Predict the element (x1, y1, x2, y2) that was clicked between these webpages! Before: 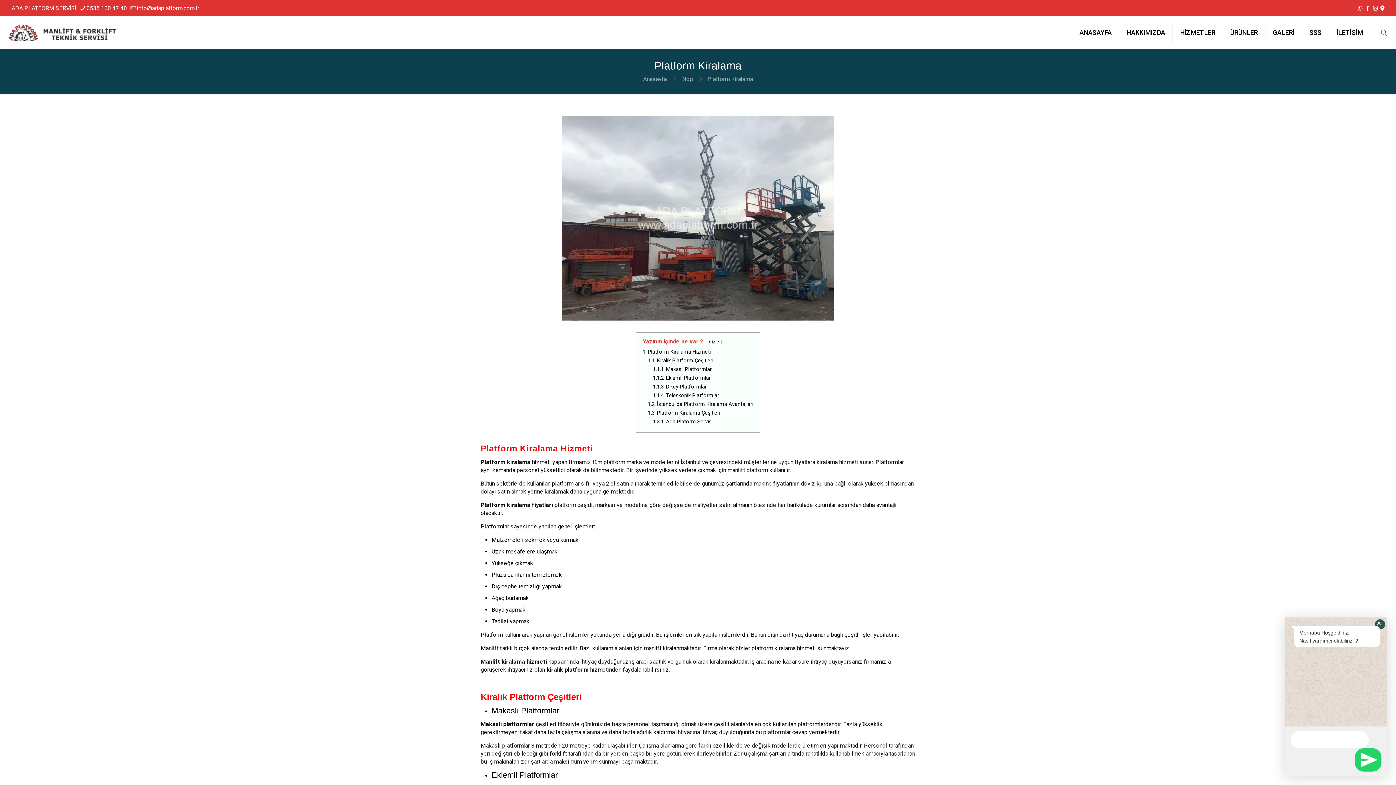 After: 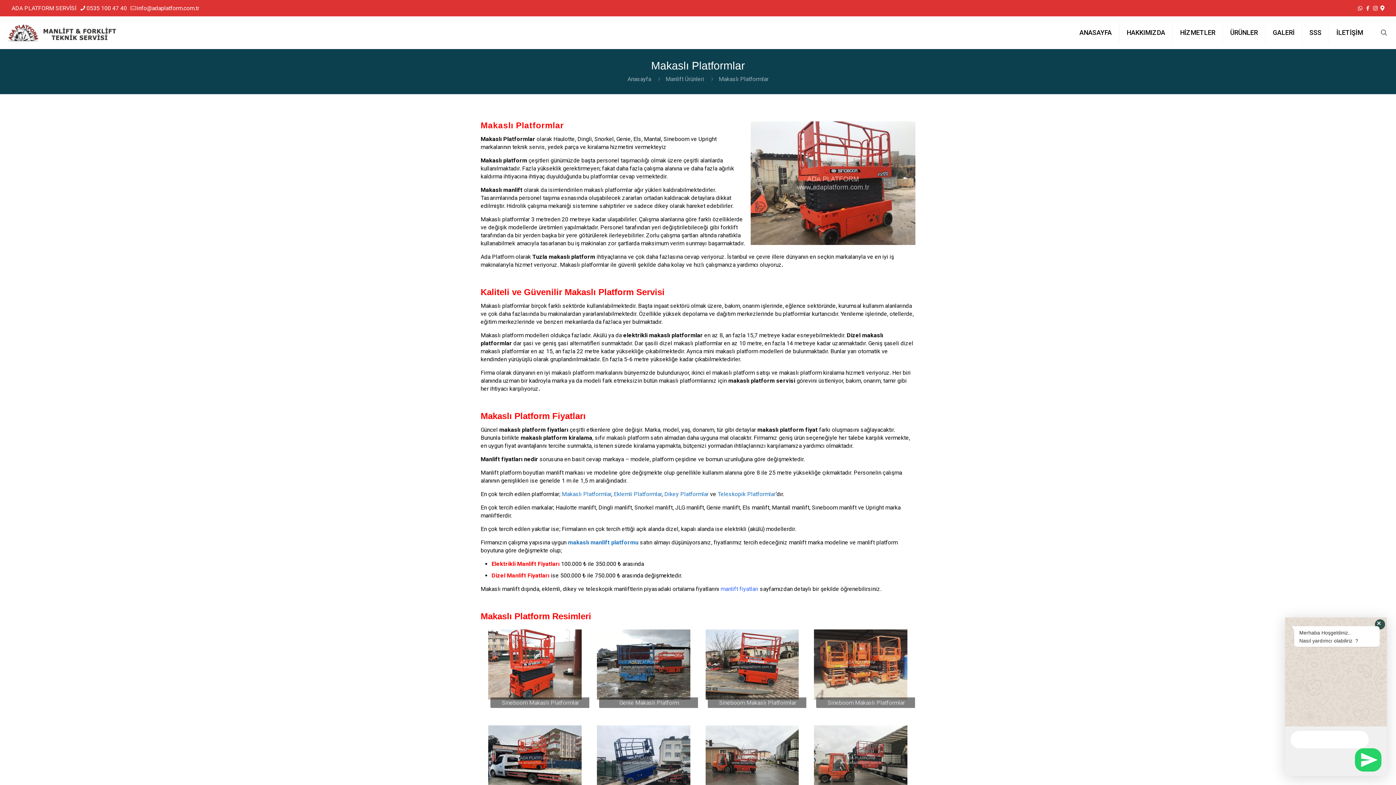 Action: label: Makaslı Platformlar bbox: (491, 706, 559, 715)